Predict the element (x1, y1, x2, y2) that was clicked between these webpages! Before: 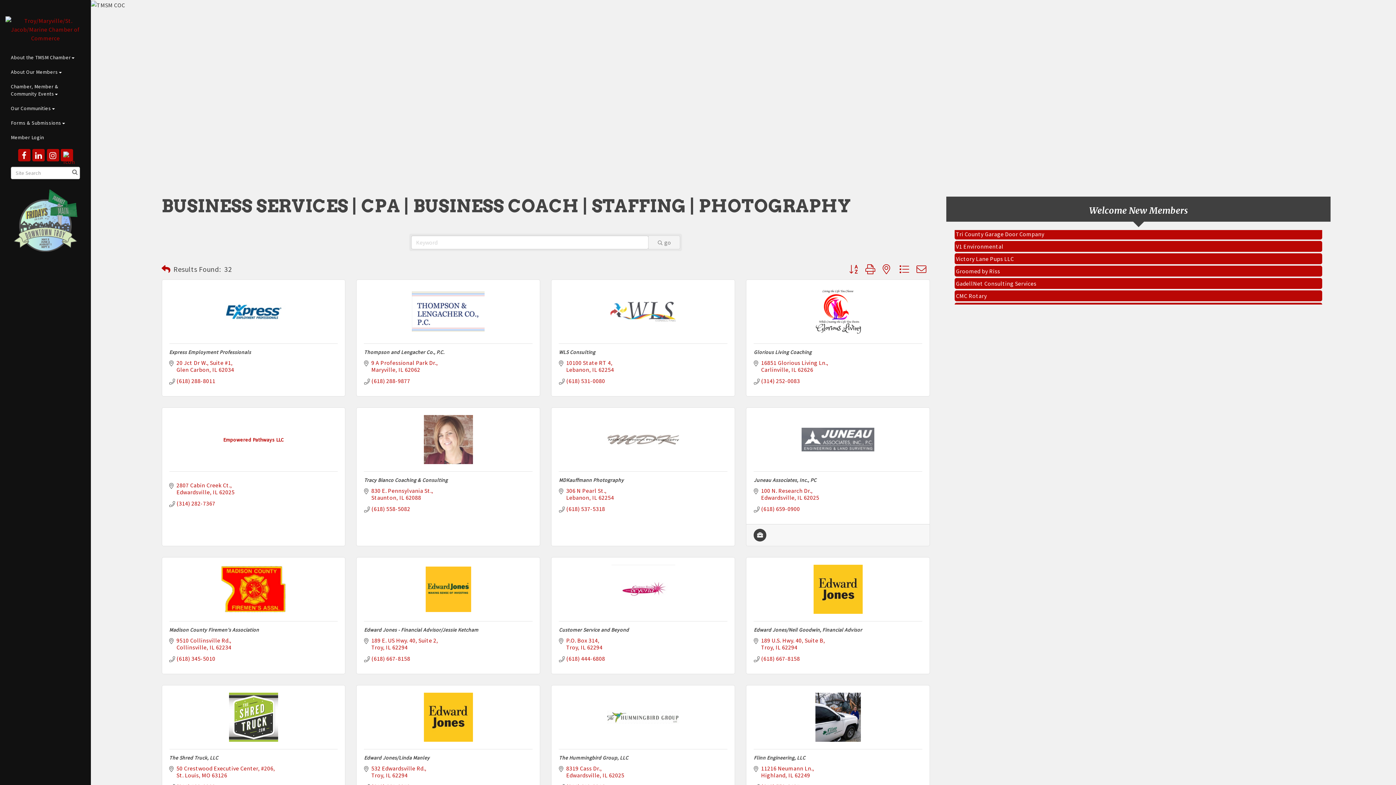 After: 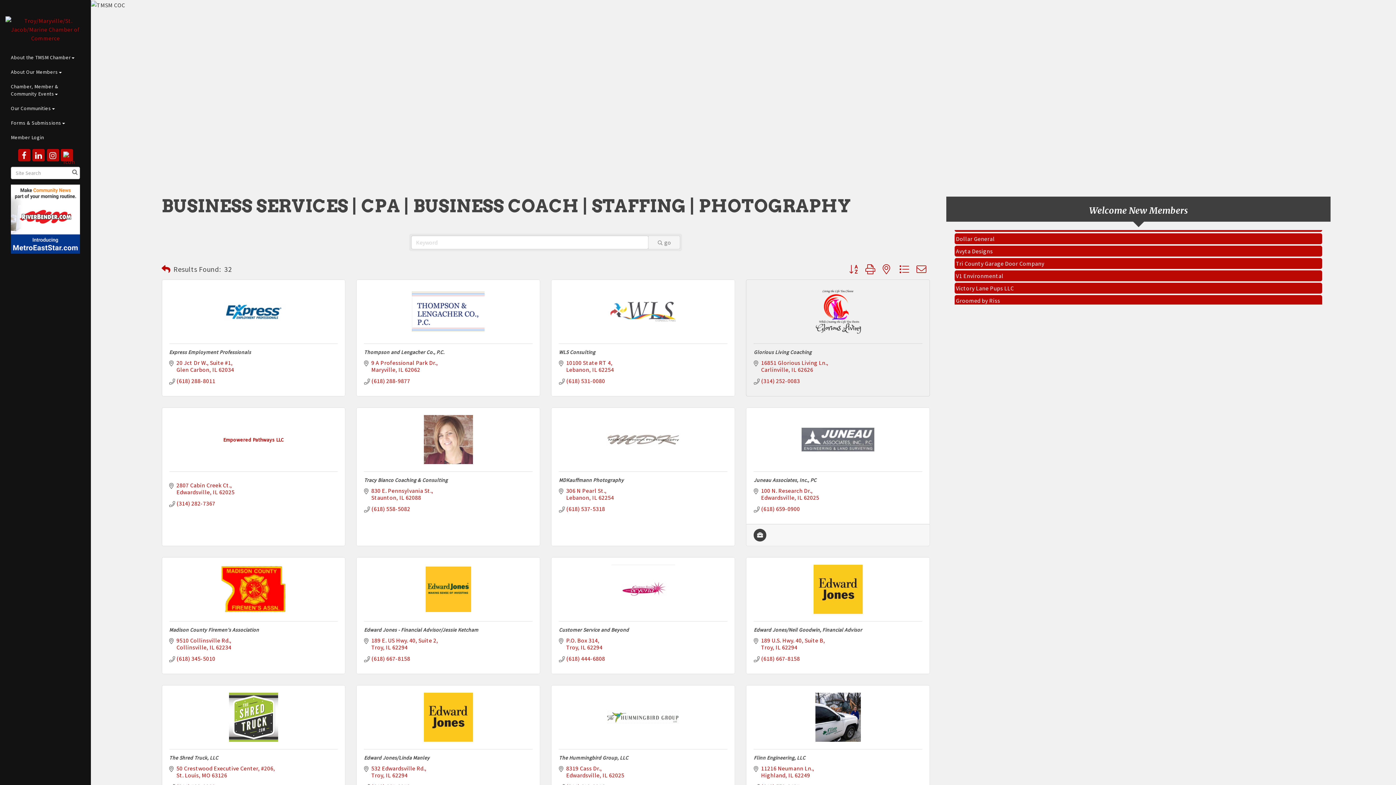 Action: bbox: (753, 287, 922, 336)